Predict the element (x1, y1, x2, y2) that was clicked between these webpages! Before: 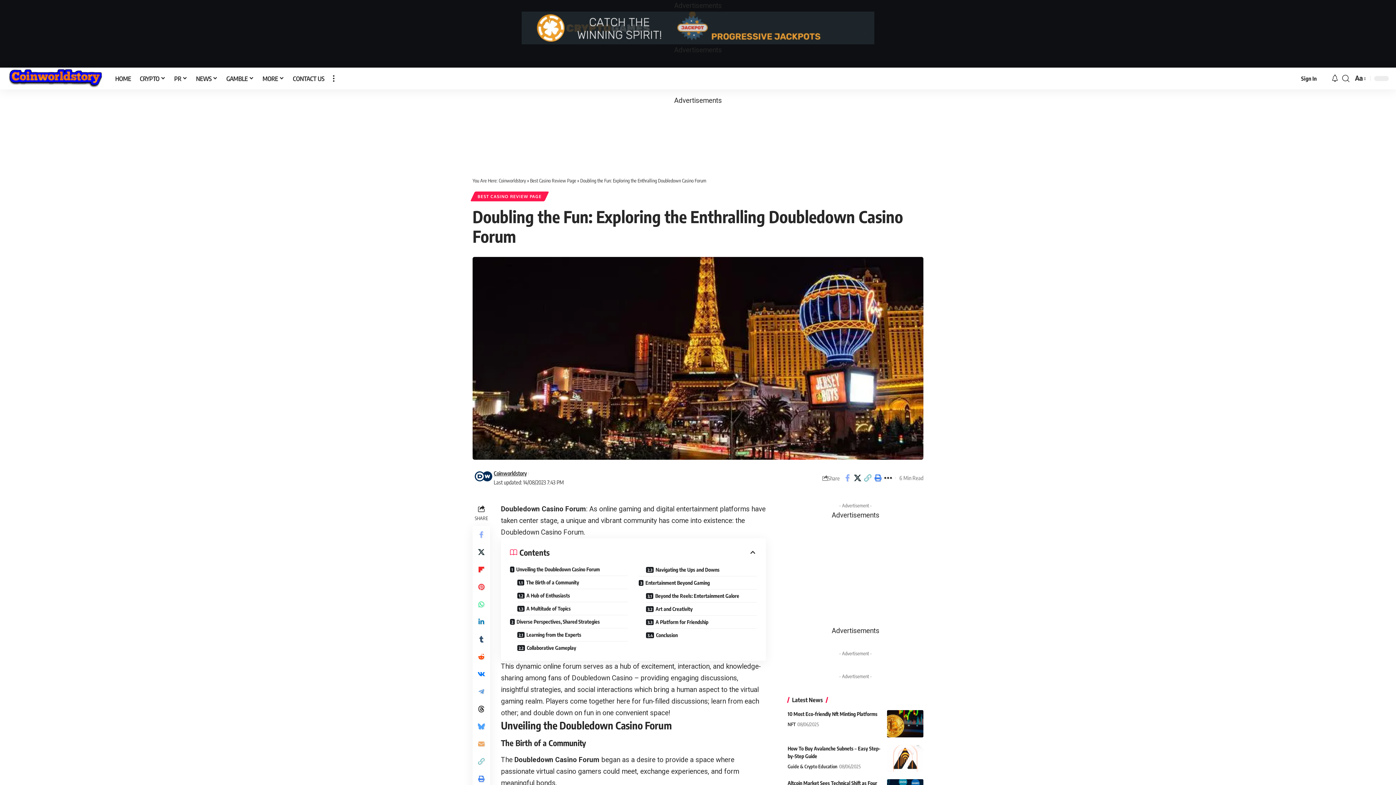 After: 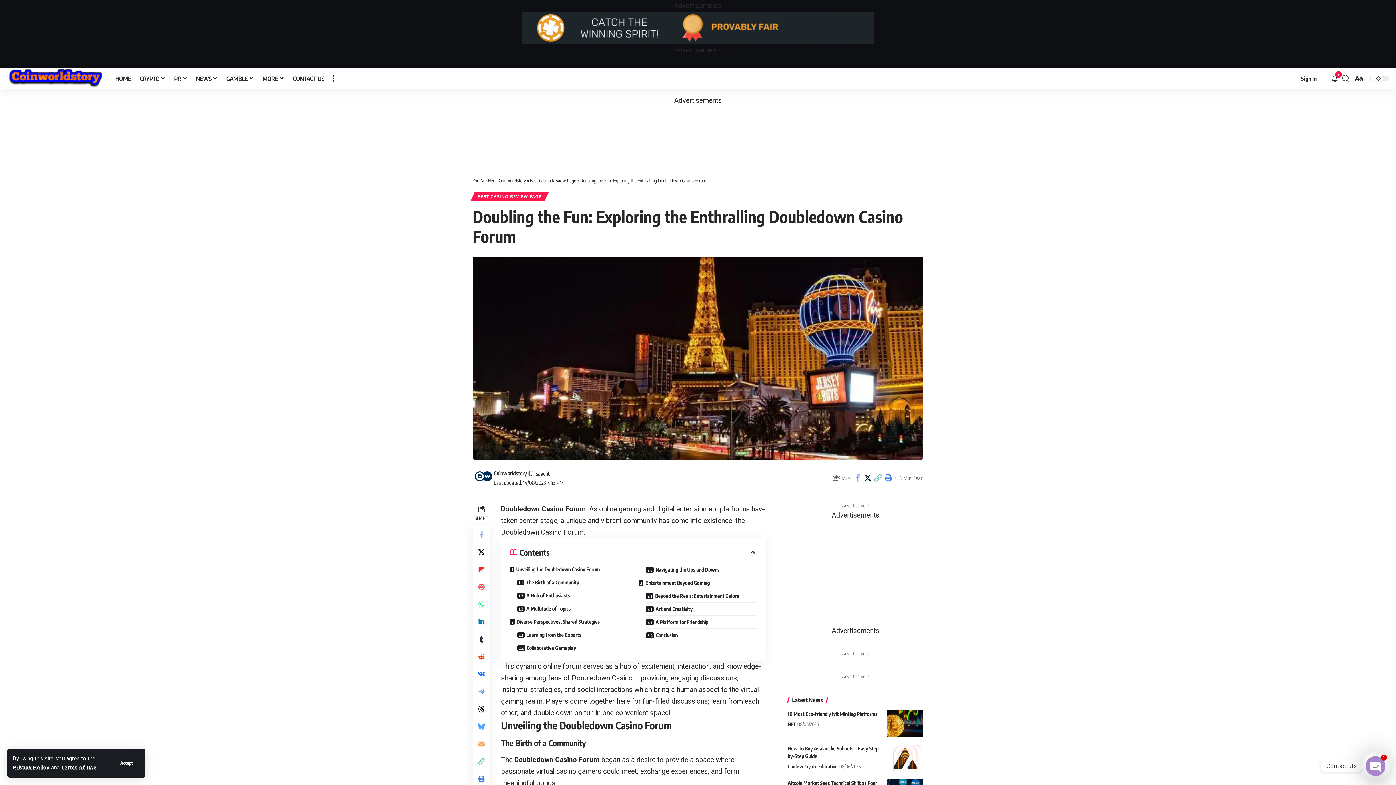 Action: label: Share on Tumblr bbox: (472, 630, 490, 648)